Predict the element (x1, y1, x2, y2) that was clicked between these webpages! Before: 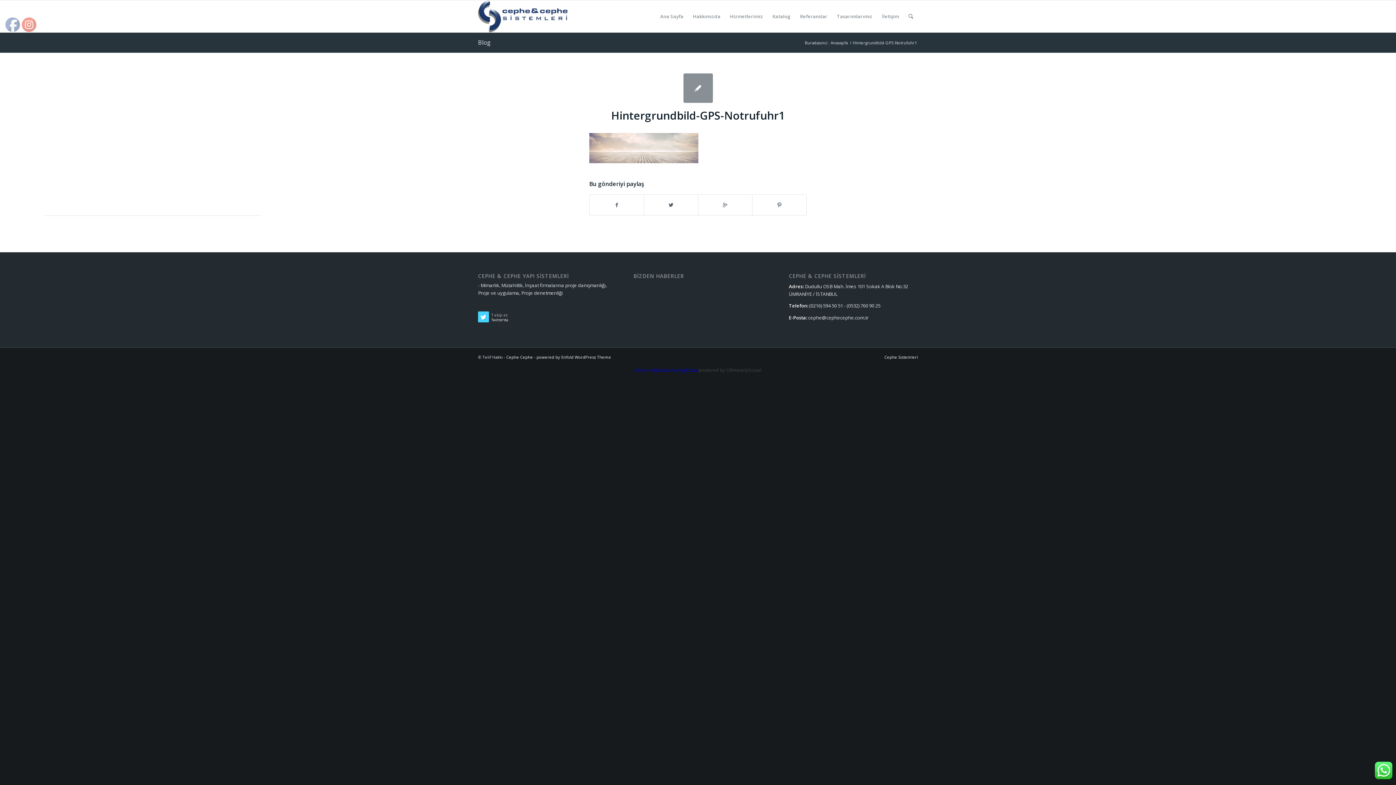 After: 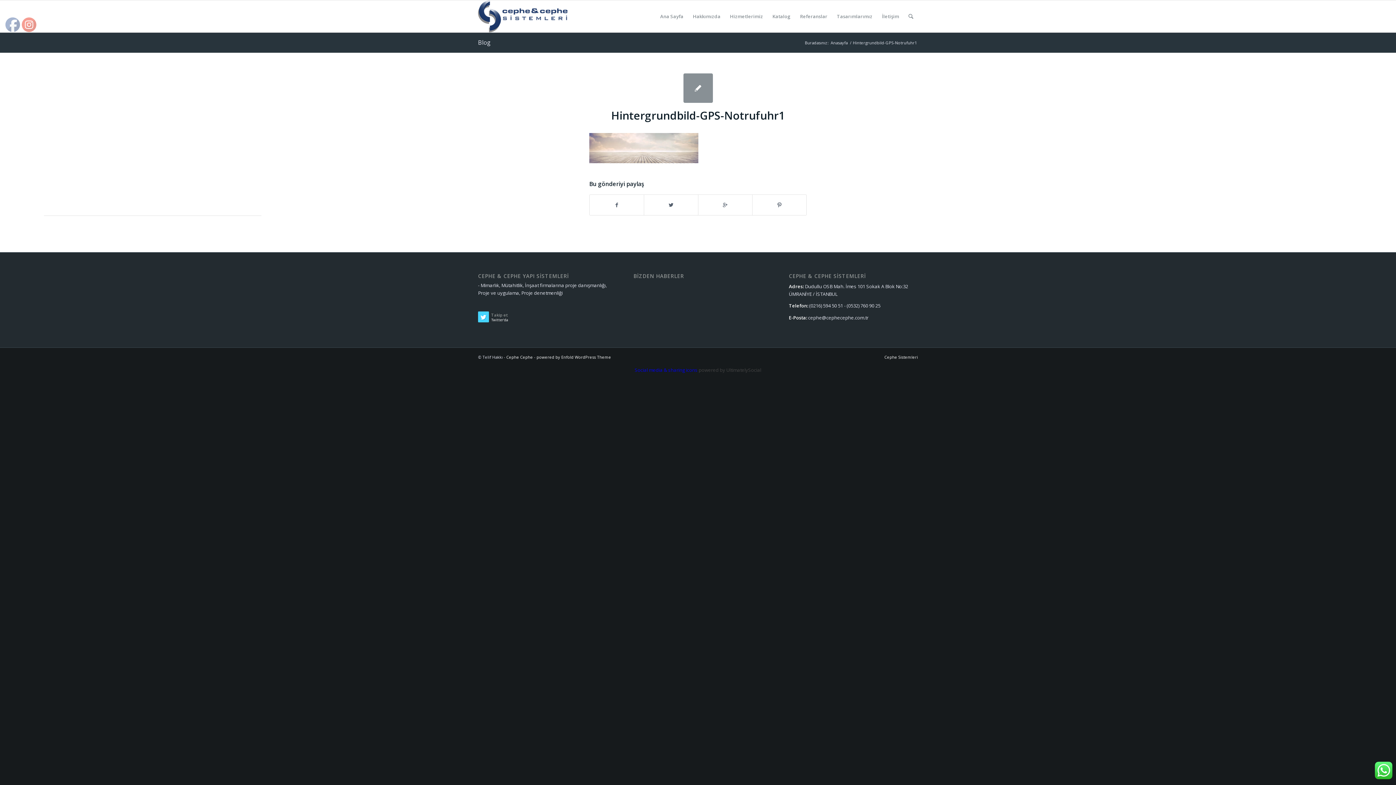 Action: bbox: (1375, 774, 1392, 781)